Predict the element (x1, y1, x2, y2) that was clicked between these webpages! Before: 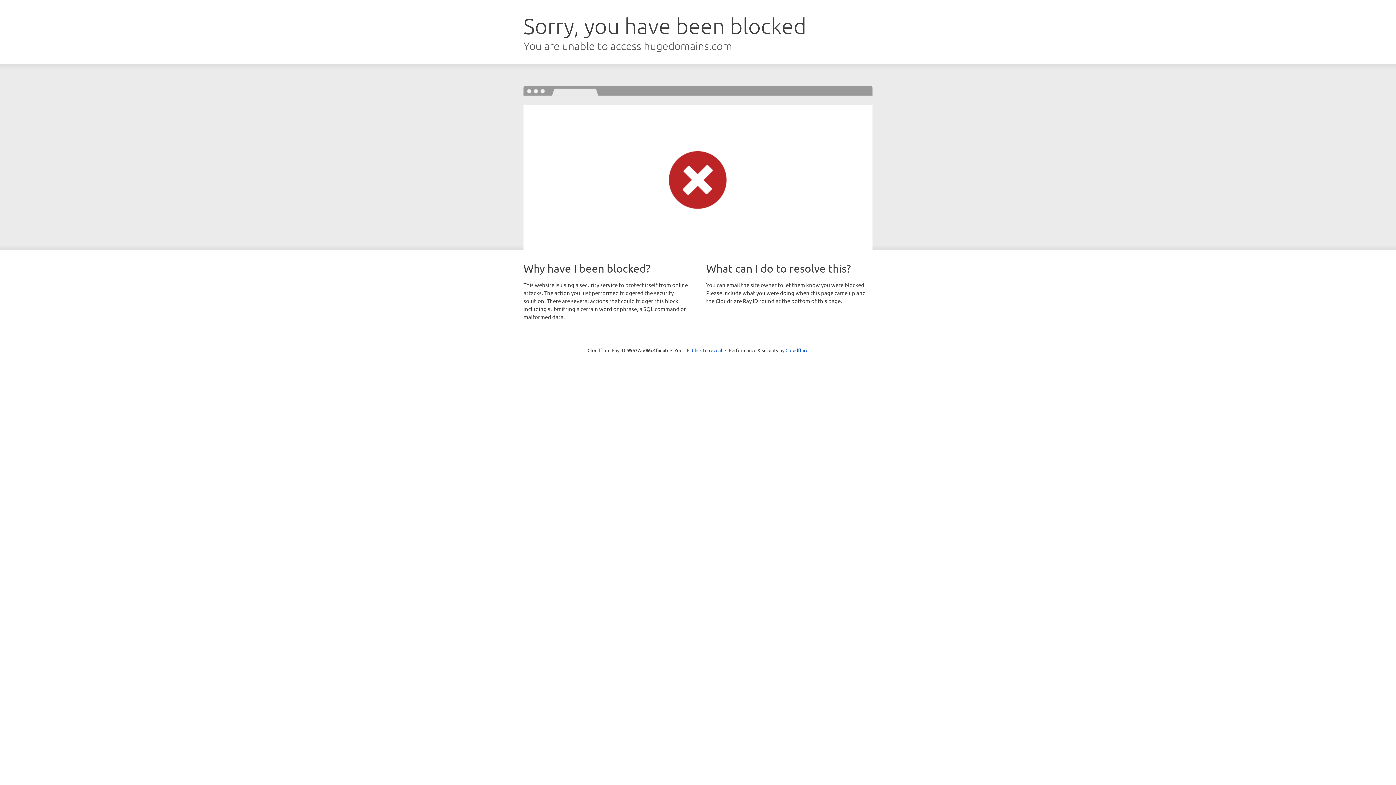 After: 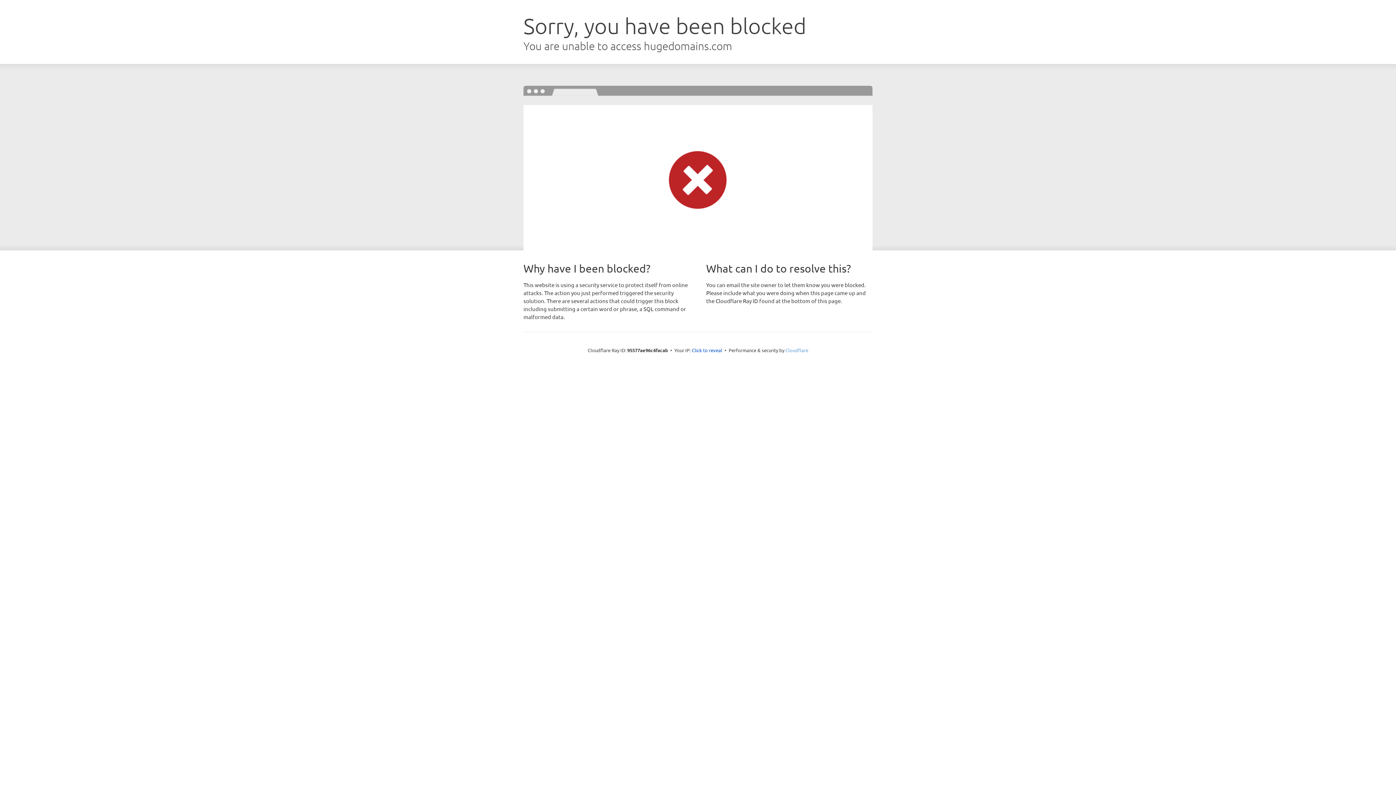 Action: bbox: (785, 347, 808, 353) label: Cloudflare